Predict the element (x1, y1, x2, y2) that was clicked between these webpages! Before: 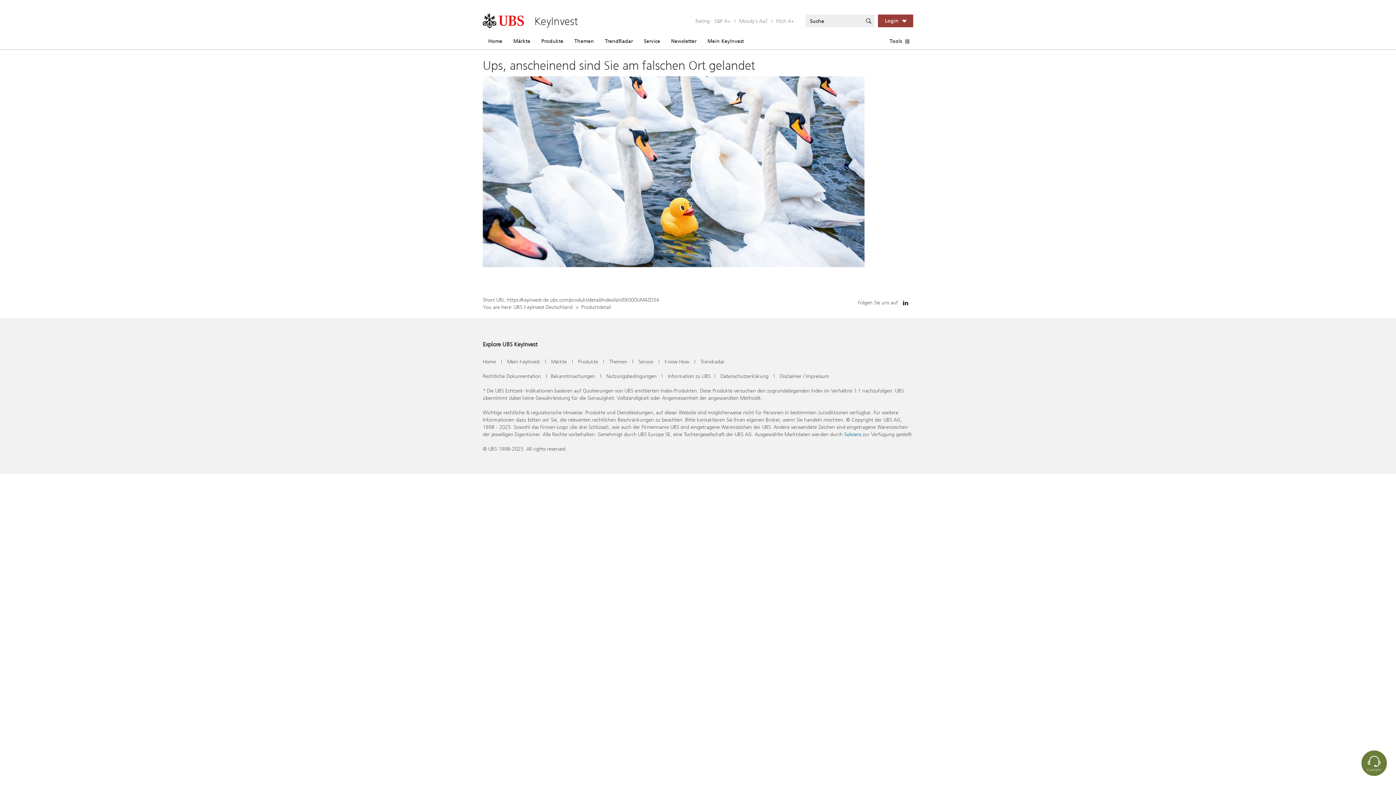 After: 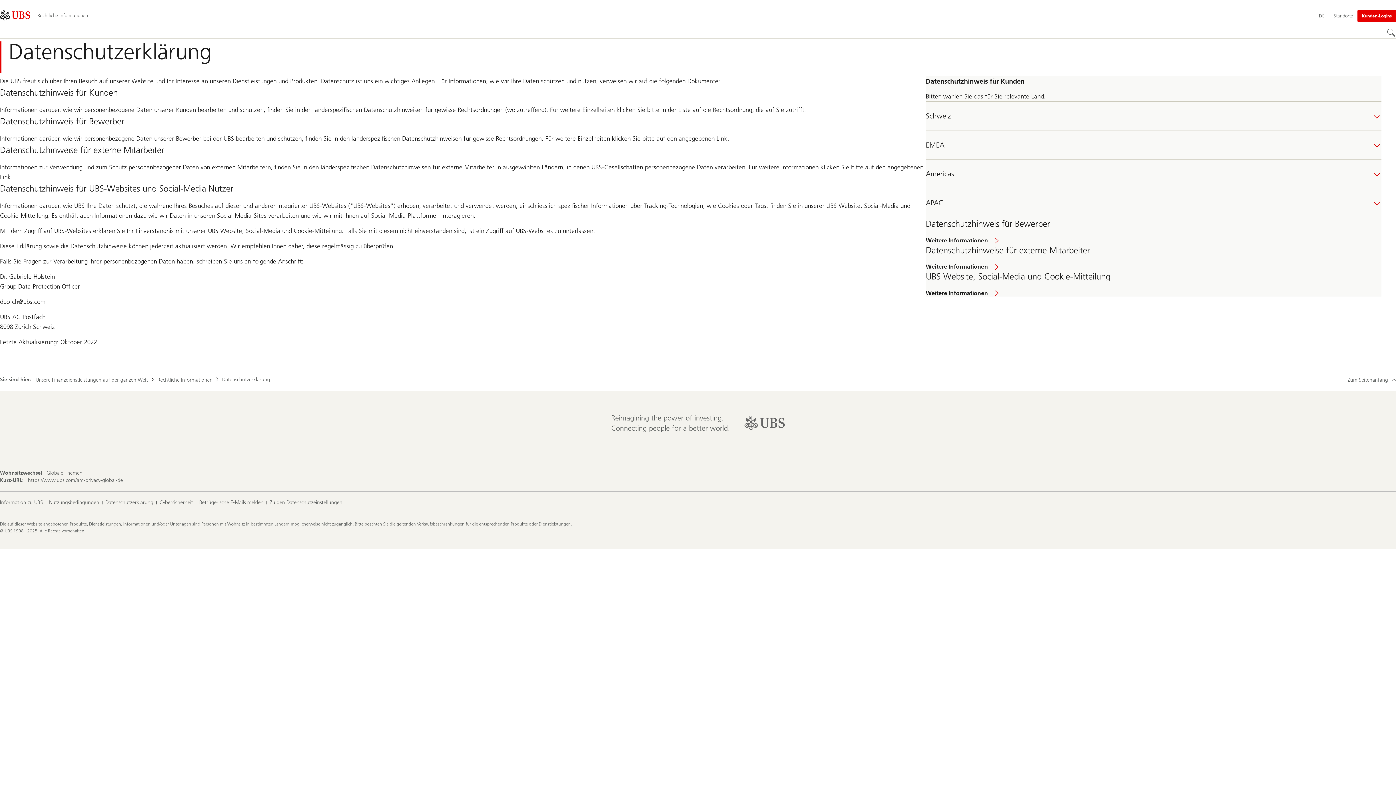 Action: label: Datenschutzerklärung bbox: (720, 372, 768, 380)